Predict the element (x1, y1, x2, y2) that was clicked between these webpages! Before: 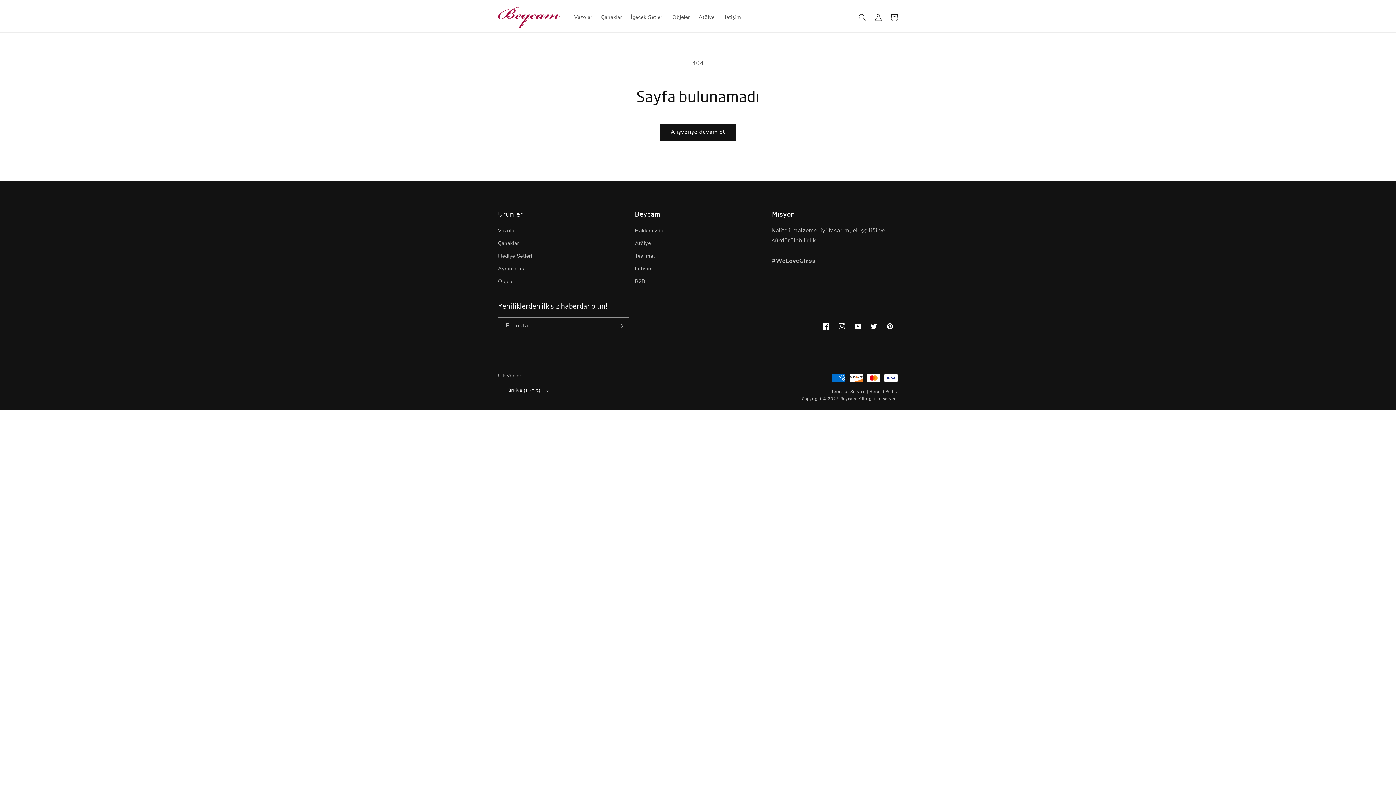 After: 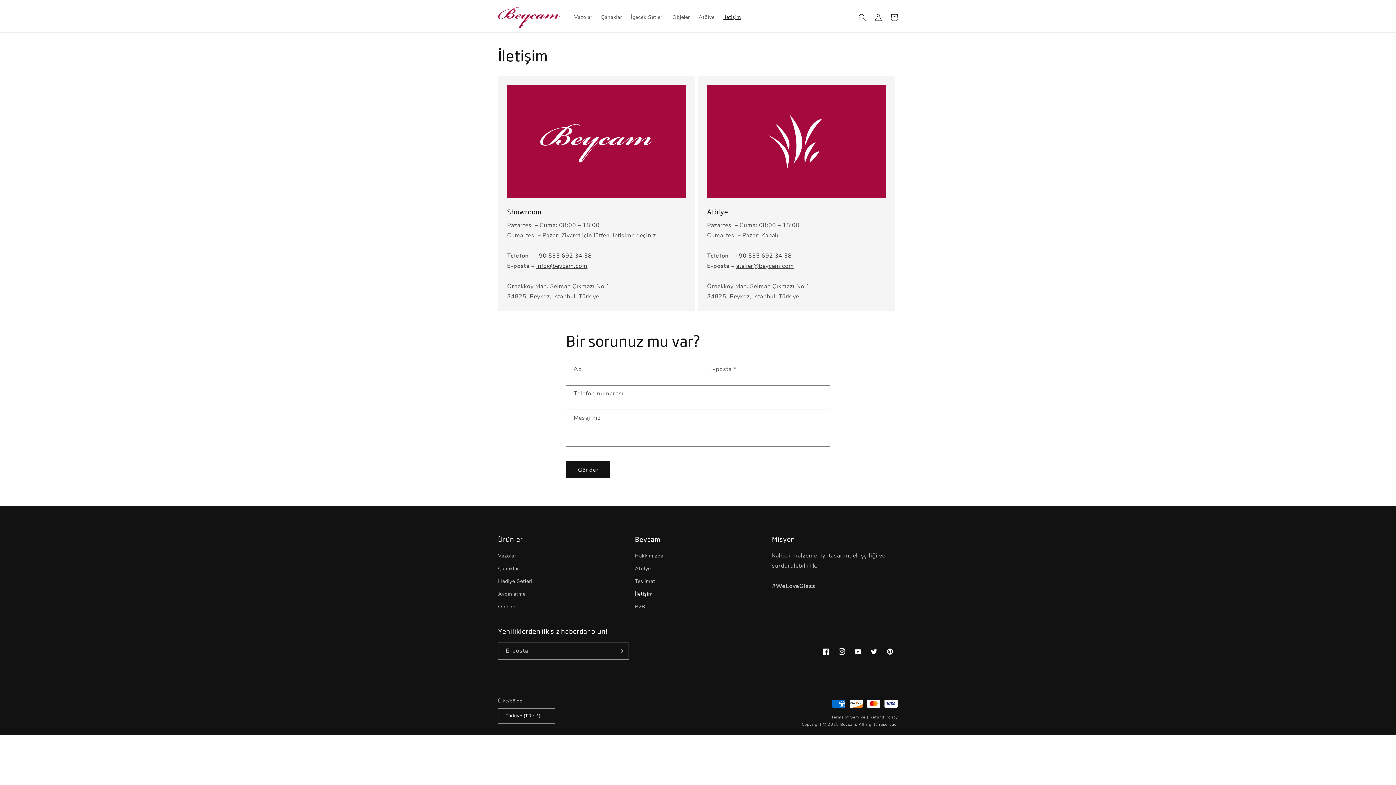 Action: label: İletişim bbox: (719, 9, 745, 25)